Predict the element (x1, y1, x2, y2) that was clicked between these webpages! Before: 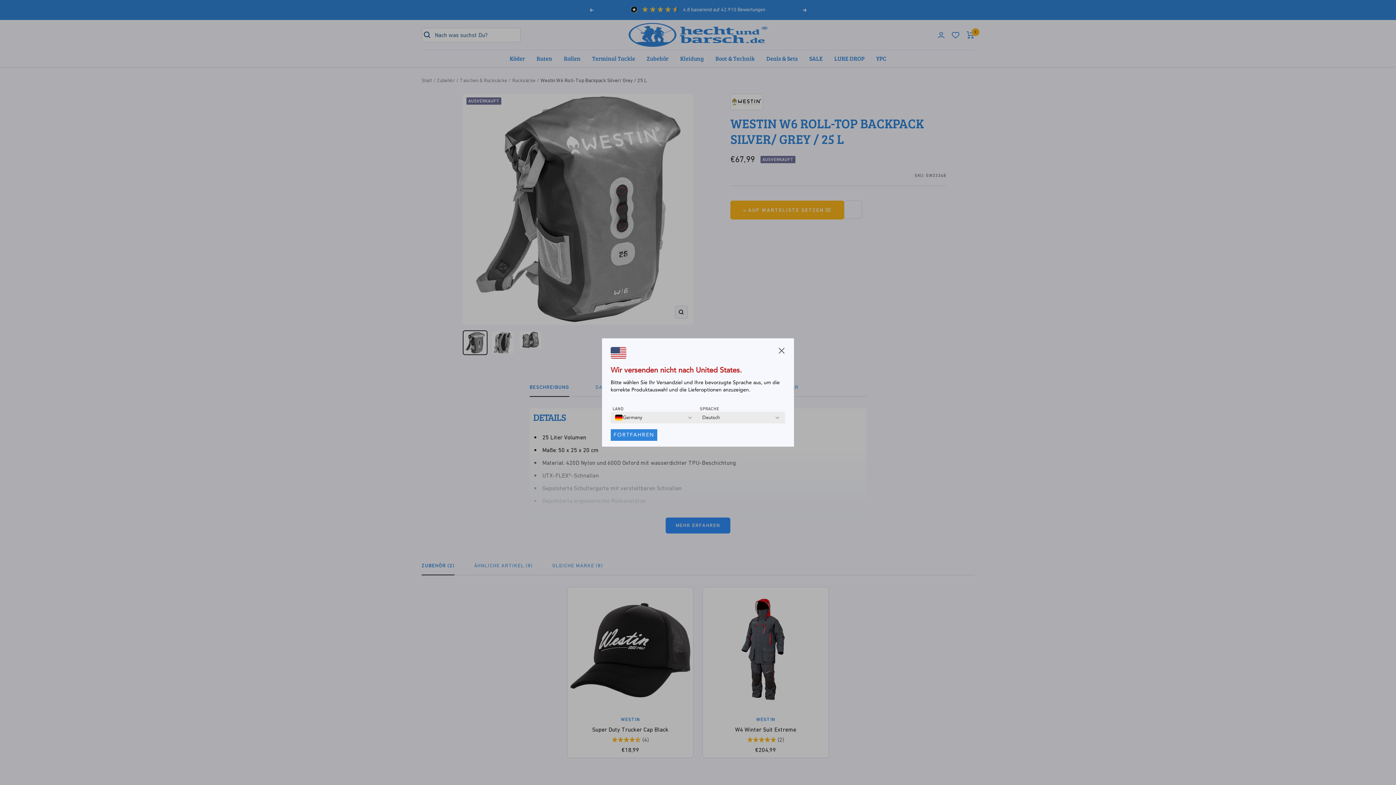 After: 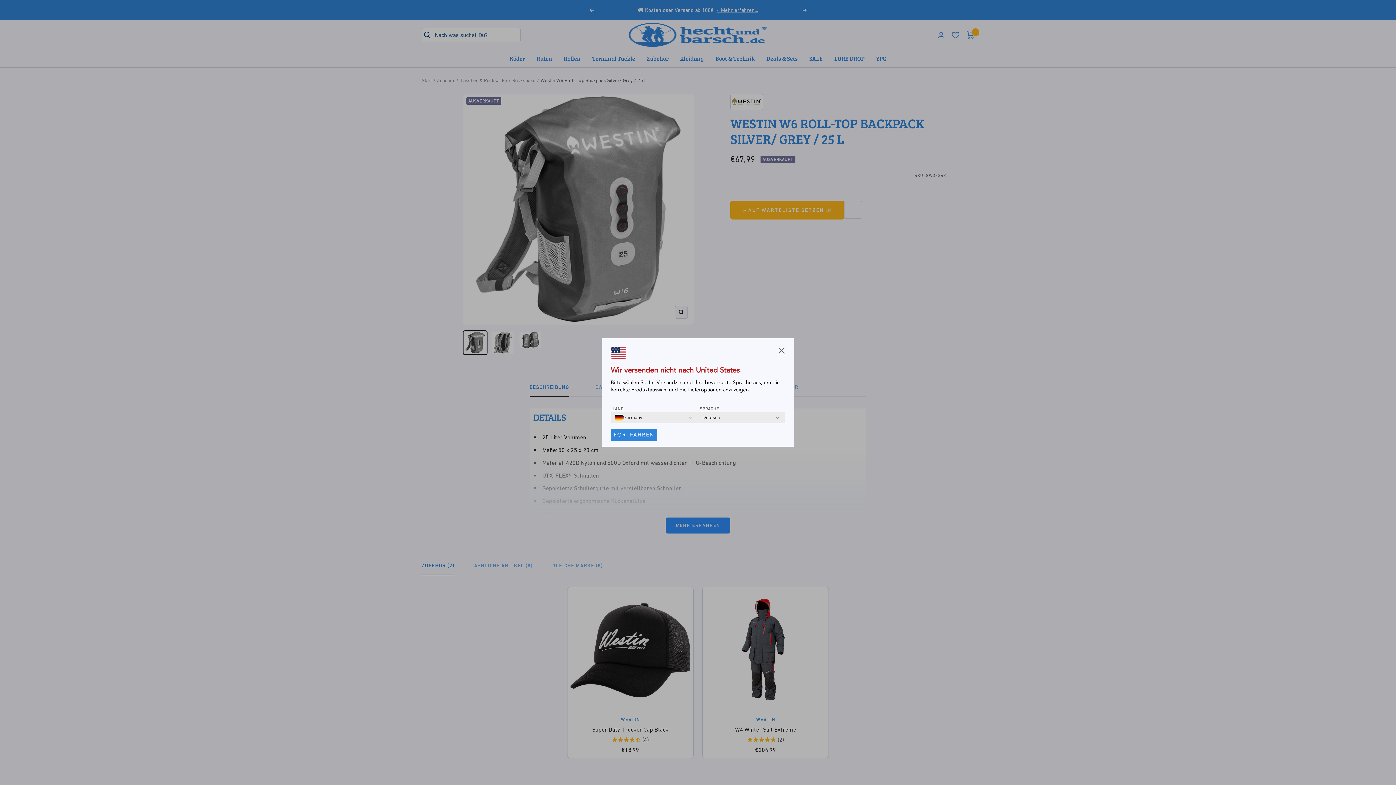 Action: label: FORTFAHREN bbox: (610, 429, 657, 441)